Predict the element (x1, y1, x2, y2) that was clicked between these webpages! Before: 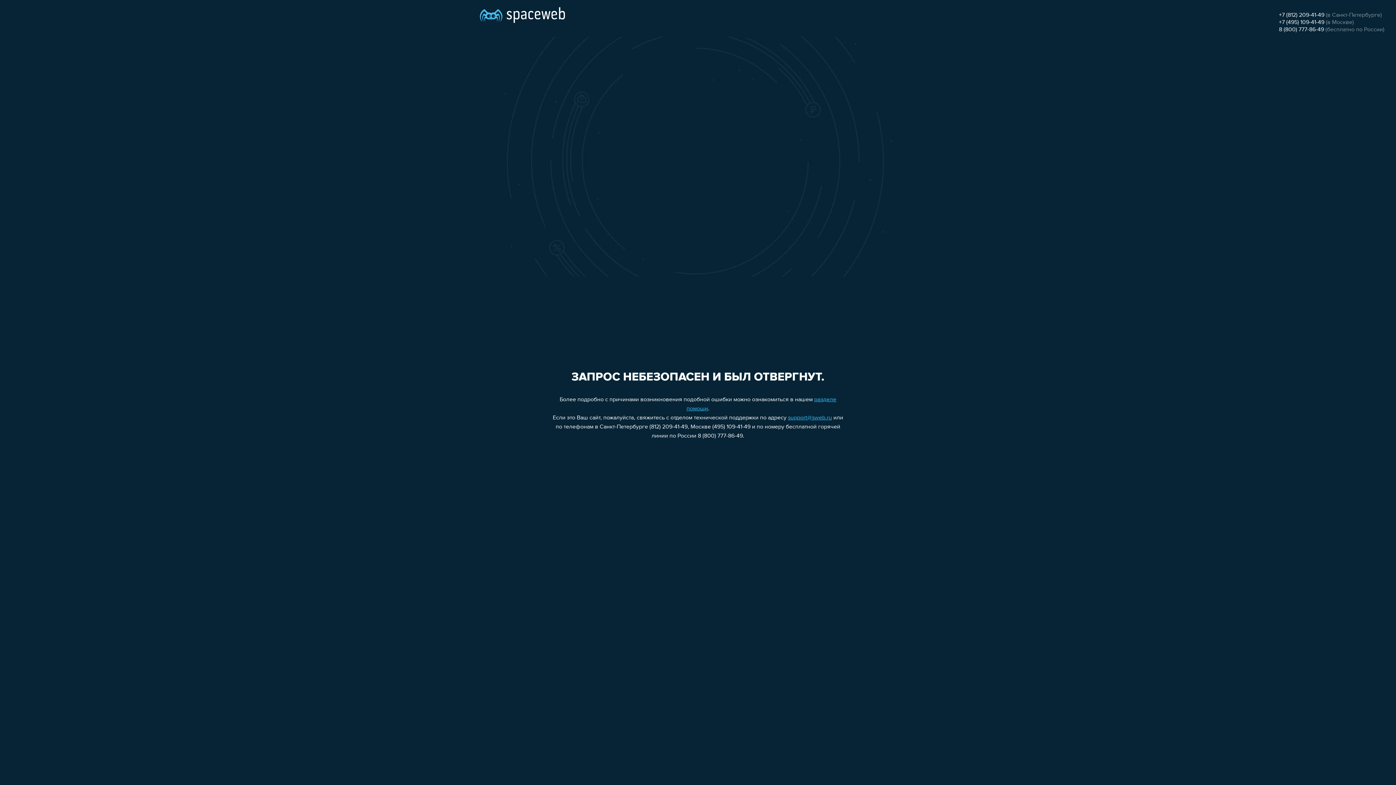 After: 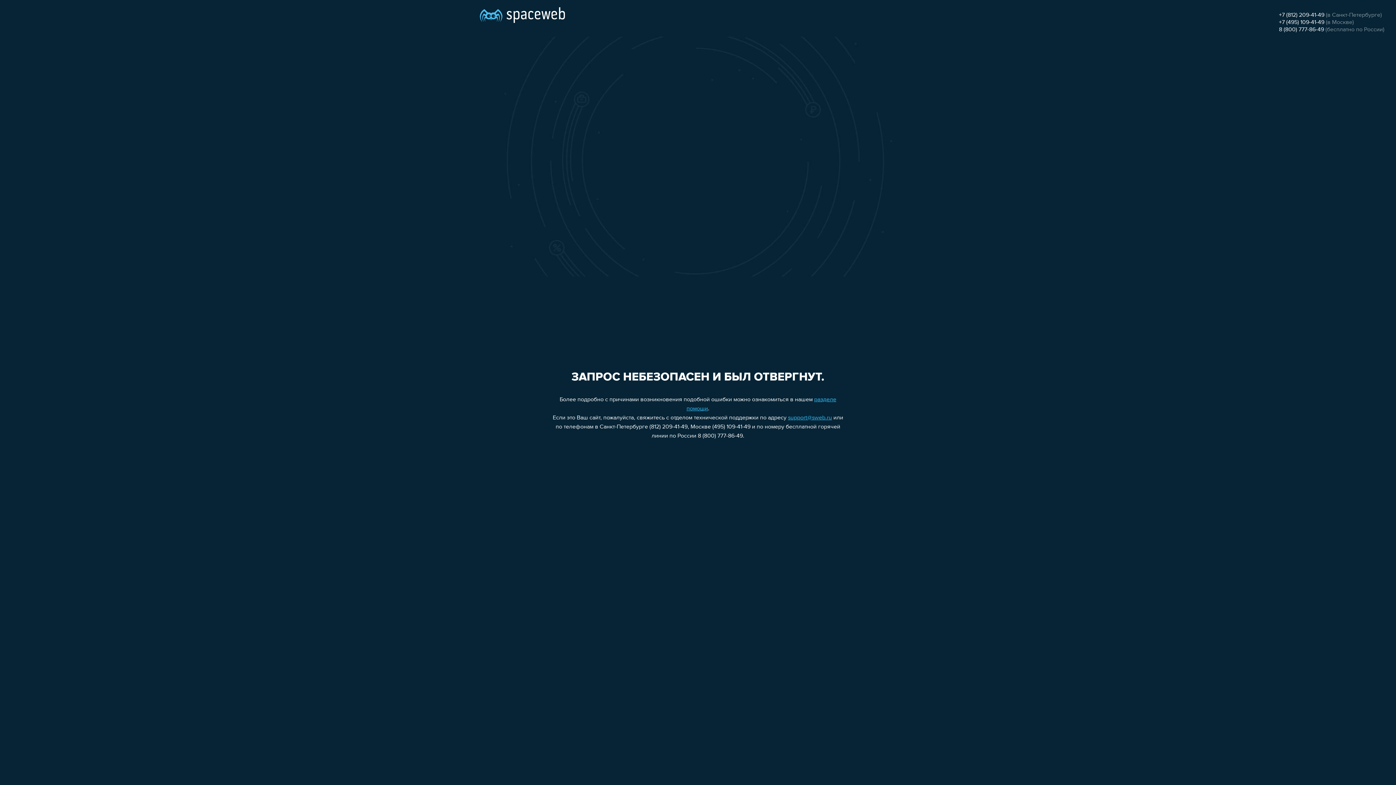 Action: bbox: (1279, 12, 1324, 18) label: +7 (812) 209-41-49